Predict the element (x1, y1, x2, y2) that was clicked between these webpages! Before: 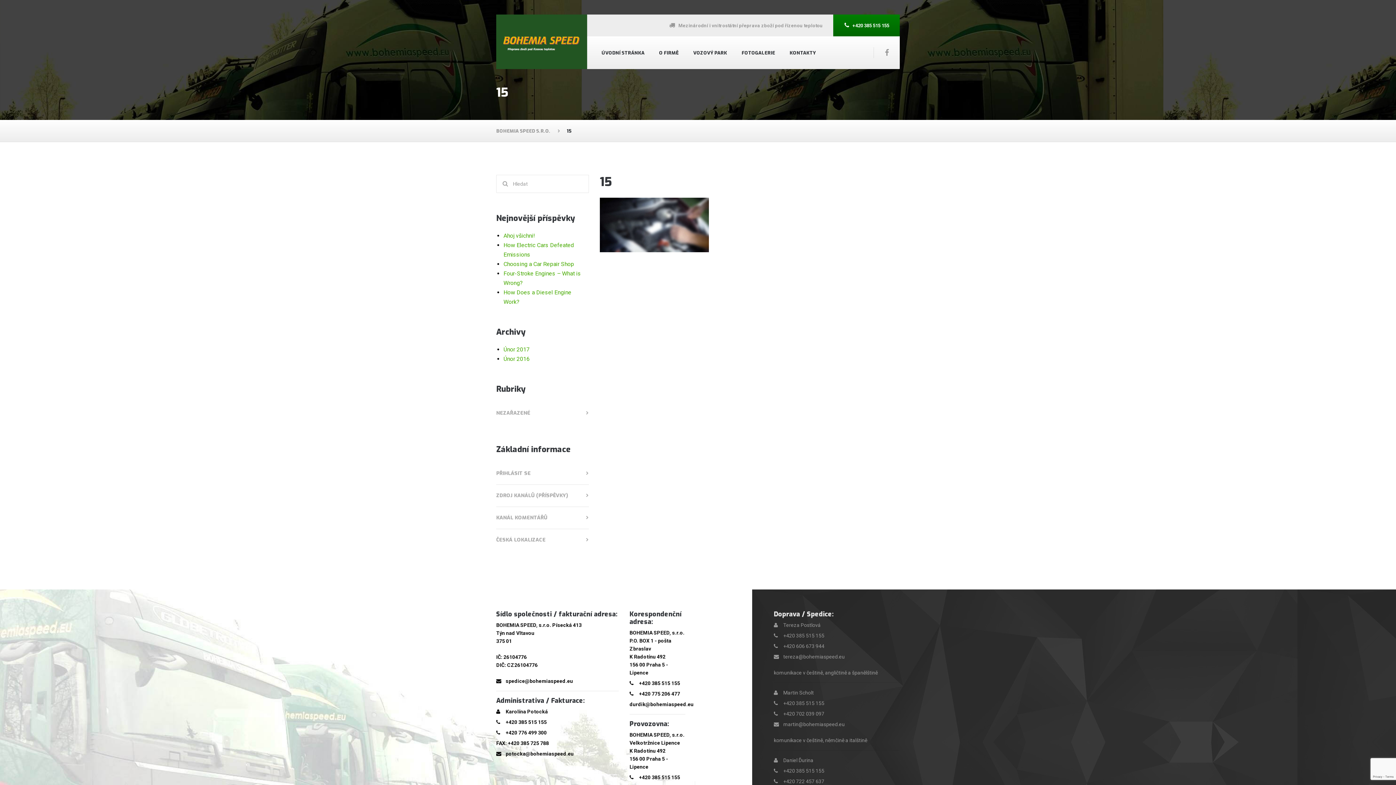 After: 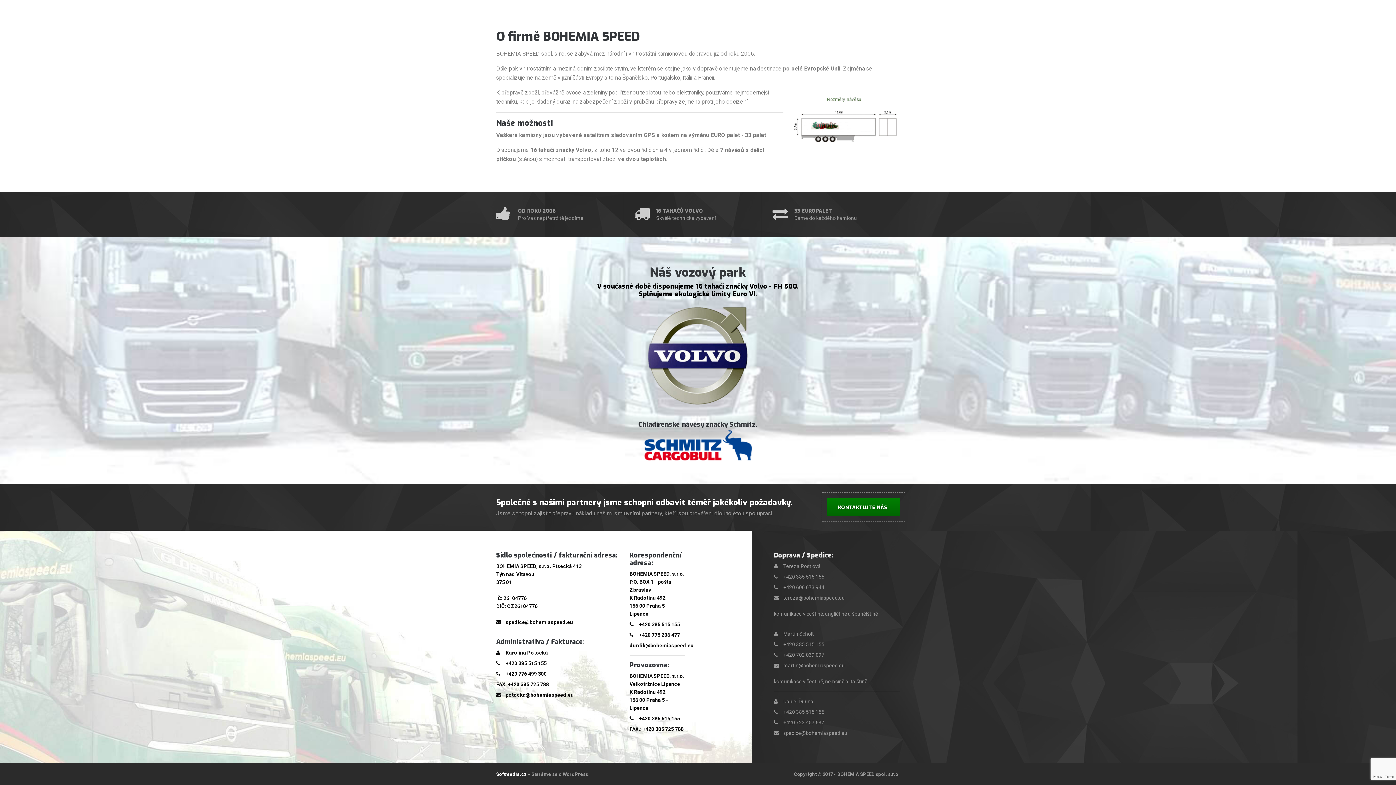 Action: bbox: (686, 36, 734, 69) label: VOZOVÝ PARK